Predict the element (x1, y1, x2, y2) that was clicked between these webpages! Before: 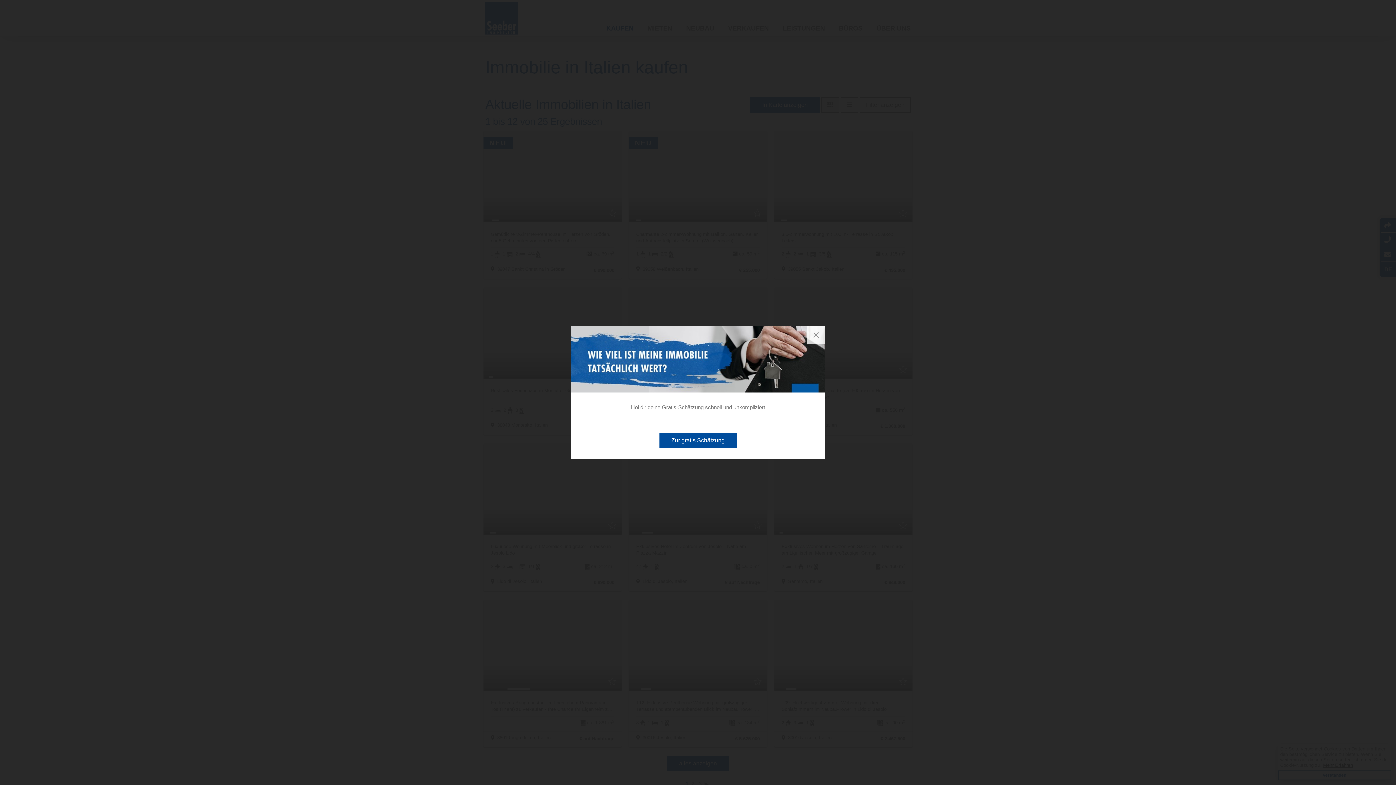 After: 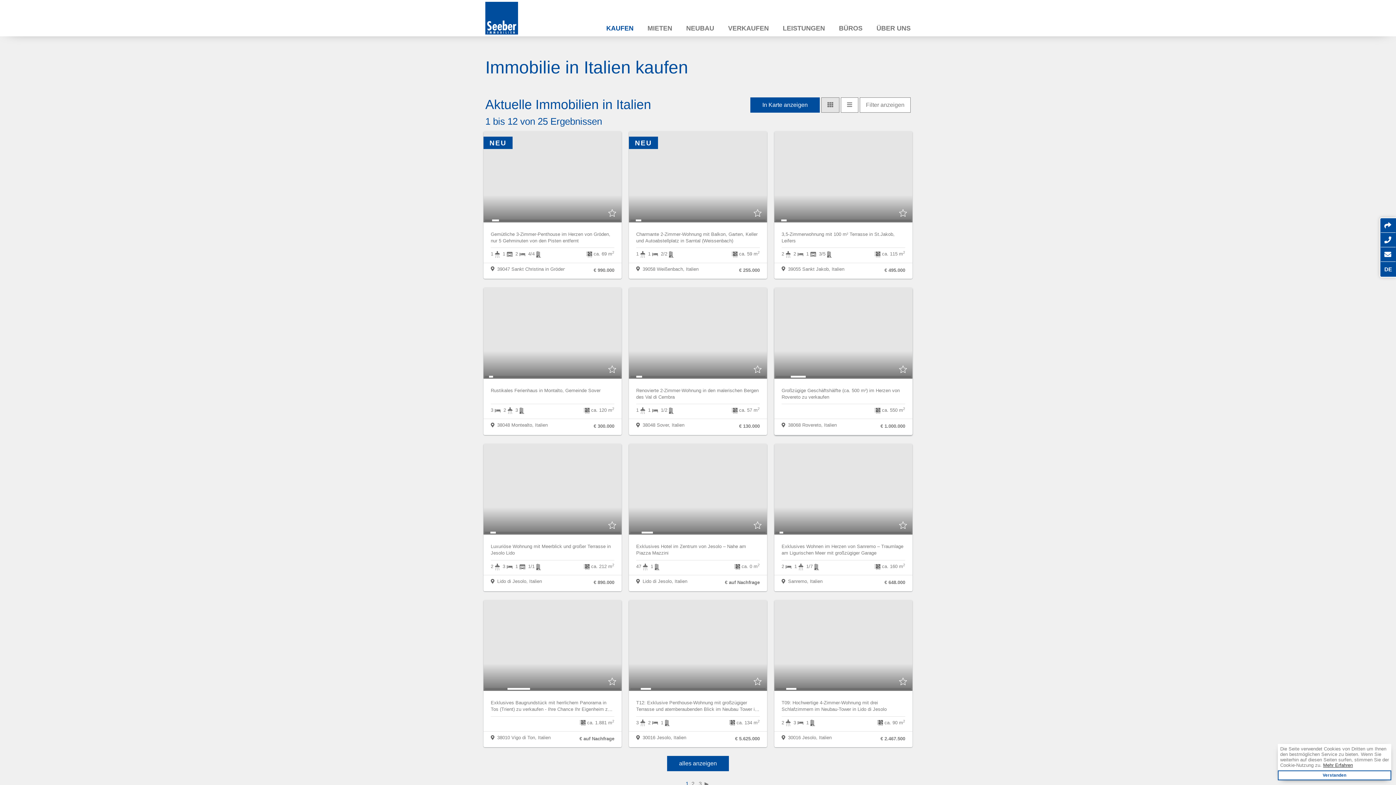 Action: bbox: (807, 326, 825, 344)